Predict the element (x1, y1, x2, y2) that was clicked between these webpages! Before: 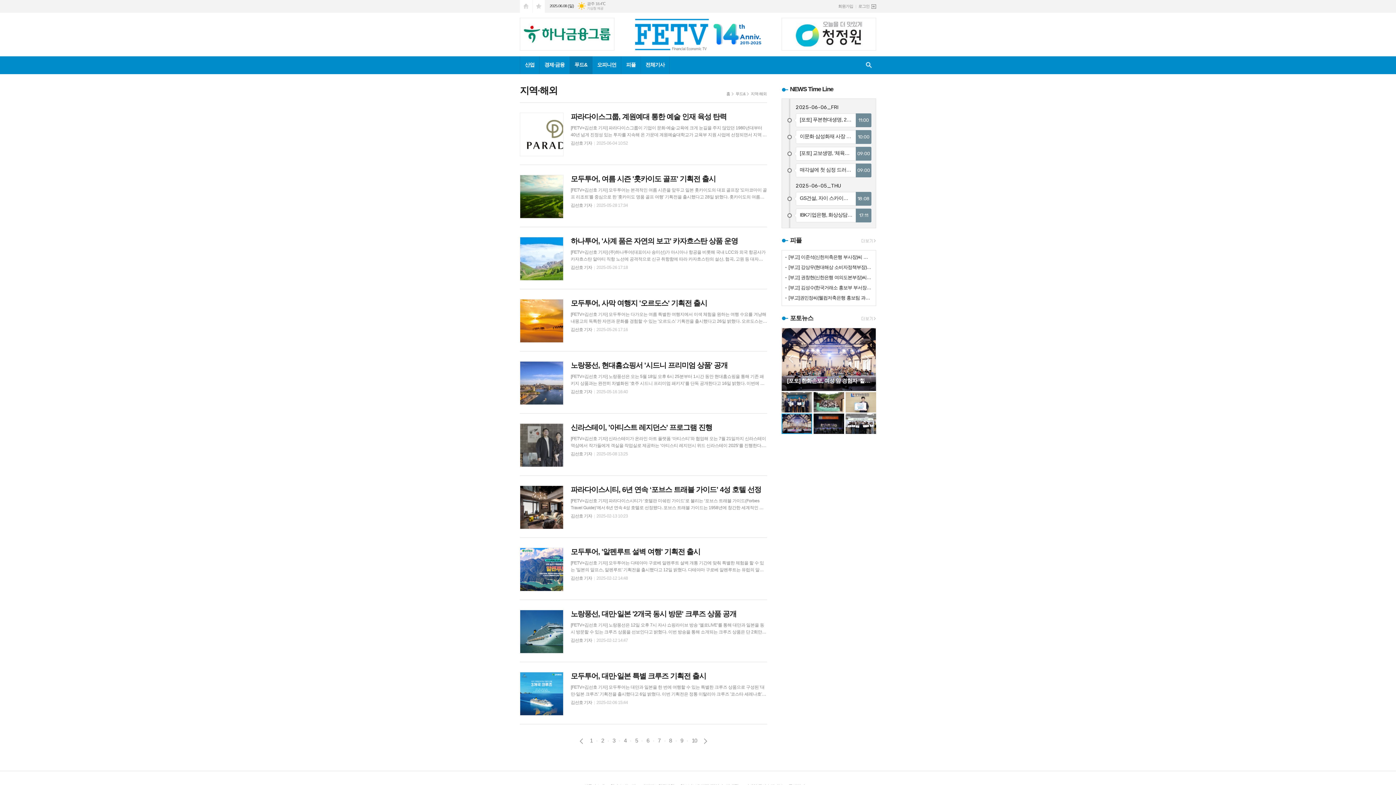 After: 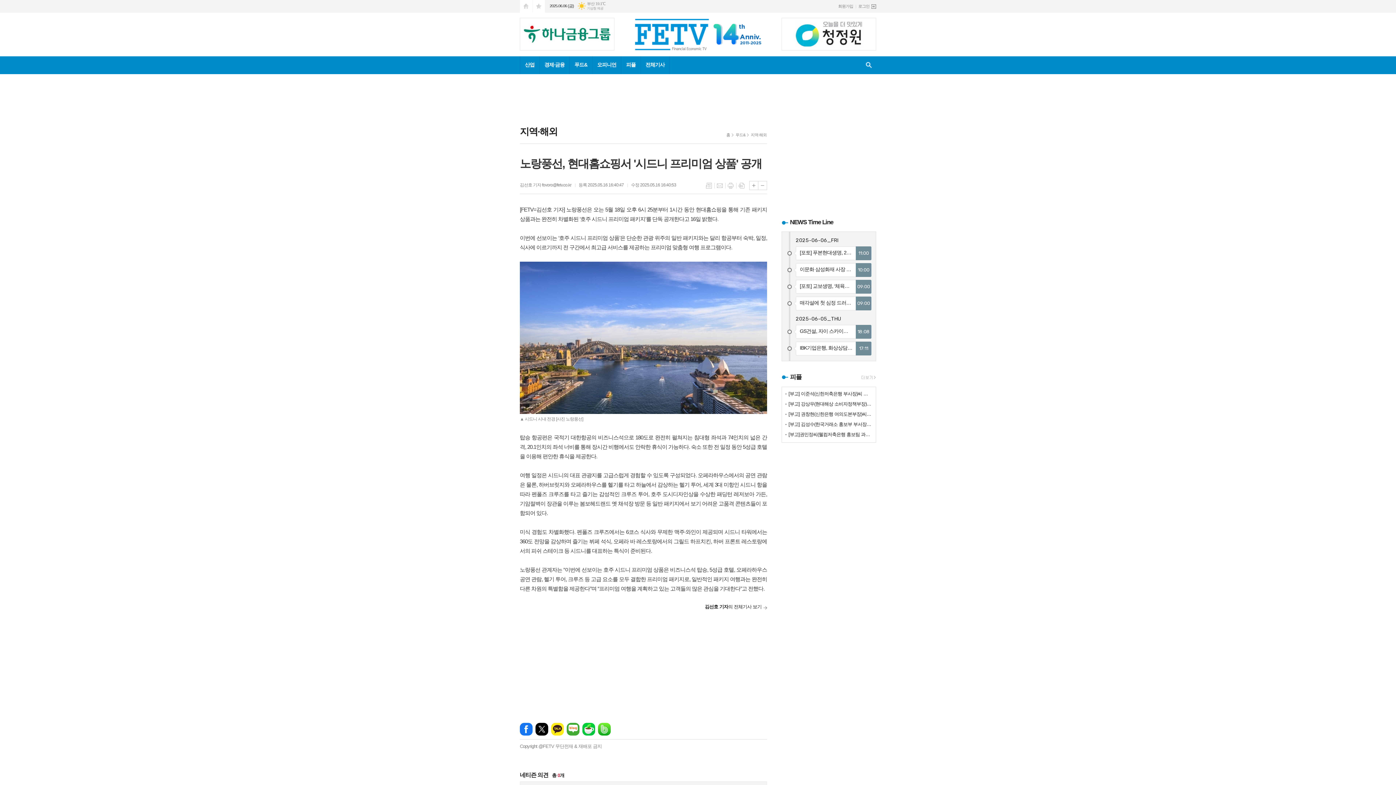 Action: bbox: (520, 360, 767, 394) label: 노랑풍선, 현대홈쇼핑서 '시드니 프리미엄 상품' 공개

[FETV=김선호 기자] 노랑풍선은 오는 5월 18일 오후 6시 25분부터 1시간 동안 현대홈쇼핑을 통해 기존 패키지 상품과는 완전히 차별화된 ‘호주 시드니 프리미엄 패키지’를 단독 공개한다고 16일 밝혔다. 이번에 선보이는 ‘호주 시드니 프리미엄 상품’은 단순한 관광 위주의 일반 패키지와는 달리 항공부터 숙박, 일정, 식사에 이르기까지 전 구간에서 최고급 서비스를 제공하는 프리미엄 맞춤형 여행 프로그램이다. 탑승 항공편은 국적기 대한항공의 비즈니스석으로 180도로 완전히 펼쳐지는 침대형 좌석과 74인치의 넓은 간격, 20.1인치의 좌석 너비를 통해 장시간 비행에서도 안락한 휴식이 가능하다. 숙소 또한 전 일정 동안 5성급 호텔을 이용해 편안한 휴식을 제공한다. 여행 일정은 시드니의 대표 관광지를 고급스럽게 경험할 수 있도록 구성되었다. 오페라하우스에서의 공연 관람은 물론, 하버브릿지와 오페라하우스를 헬기를 타고 하늘에서 감상하는 헬기 투어, 세계 3대 미항인 시드니 항을 따라 펜폴즈 크루즈를 타고 즐기는 감성적인 크루즈 투어, 호주 도시디자인상을 수상한 패딩턴 레저보아 가든, 기암절벽이 장관을 이루는 봄보헤드랜드 옛 채석장 방문 등 일반 패키지에서 보기 어

김선호 기자
2025-05-16 16:40